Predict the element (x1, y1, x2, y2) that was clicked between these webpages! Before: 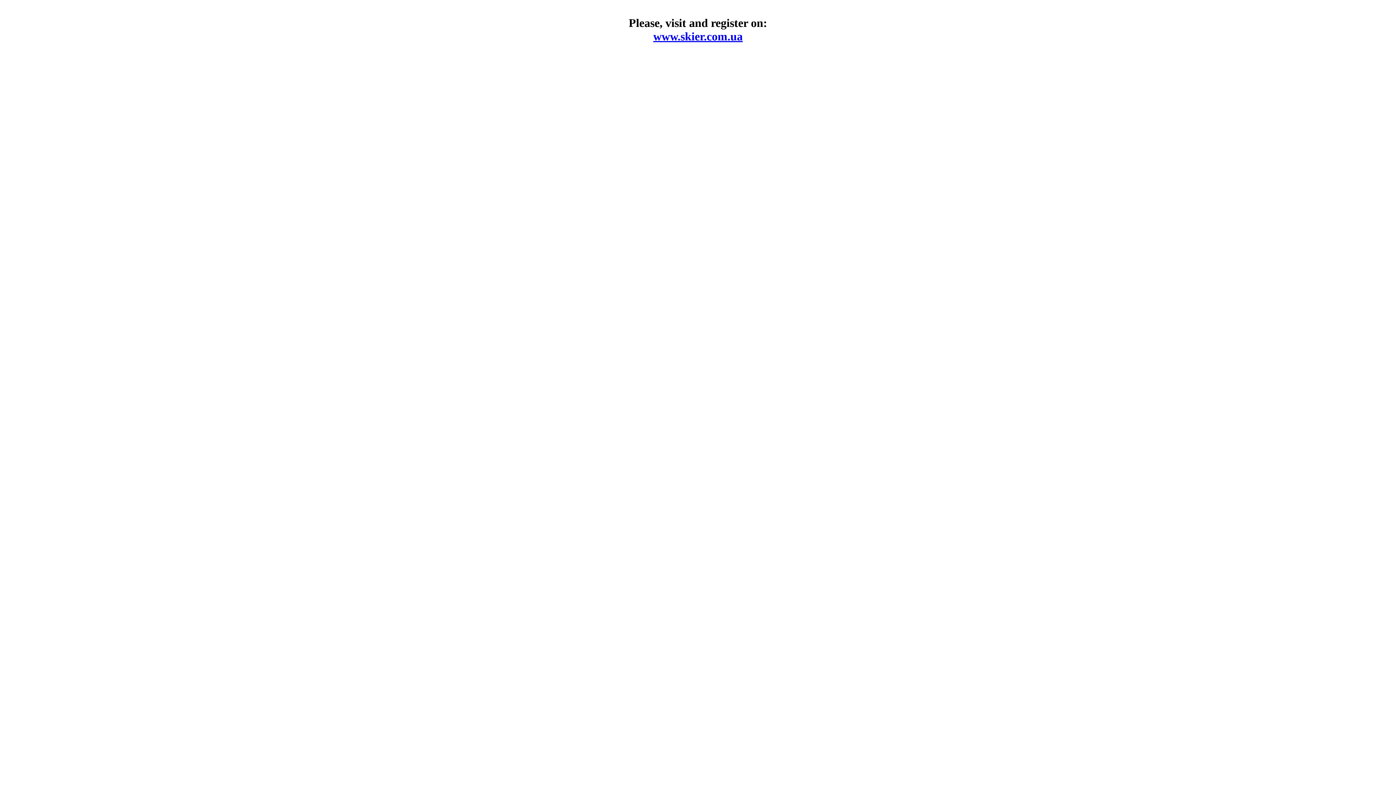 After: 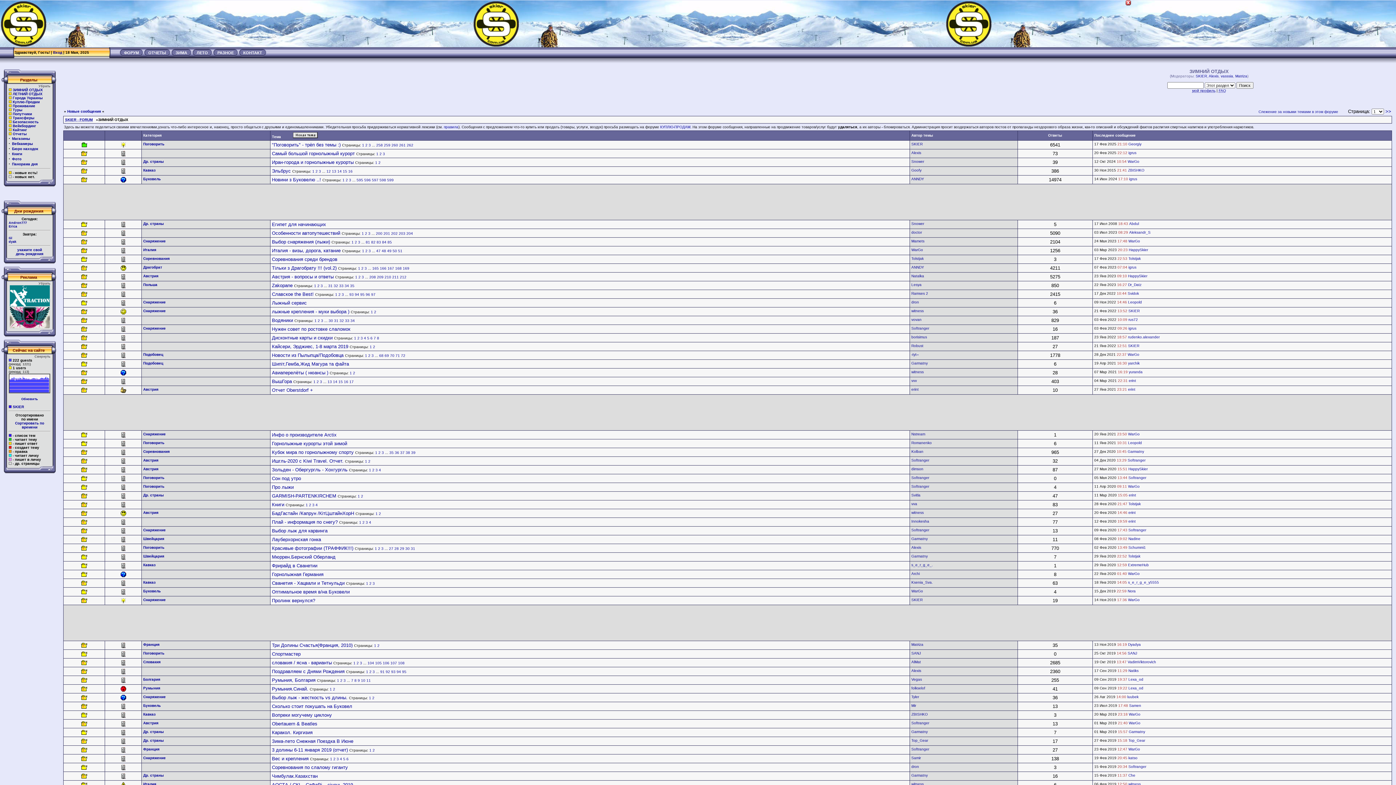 Action: label: www.skier.com.ua bbox: (653, 29, 742, 42)